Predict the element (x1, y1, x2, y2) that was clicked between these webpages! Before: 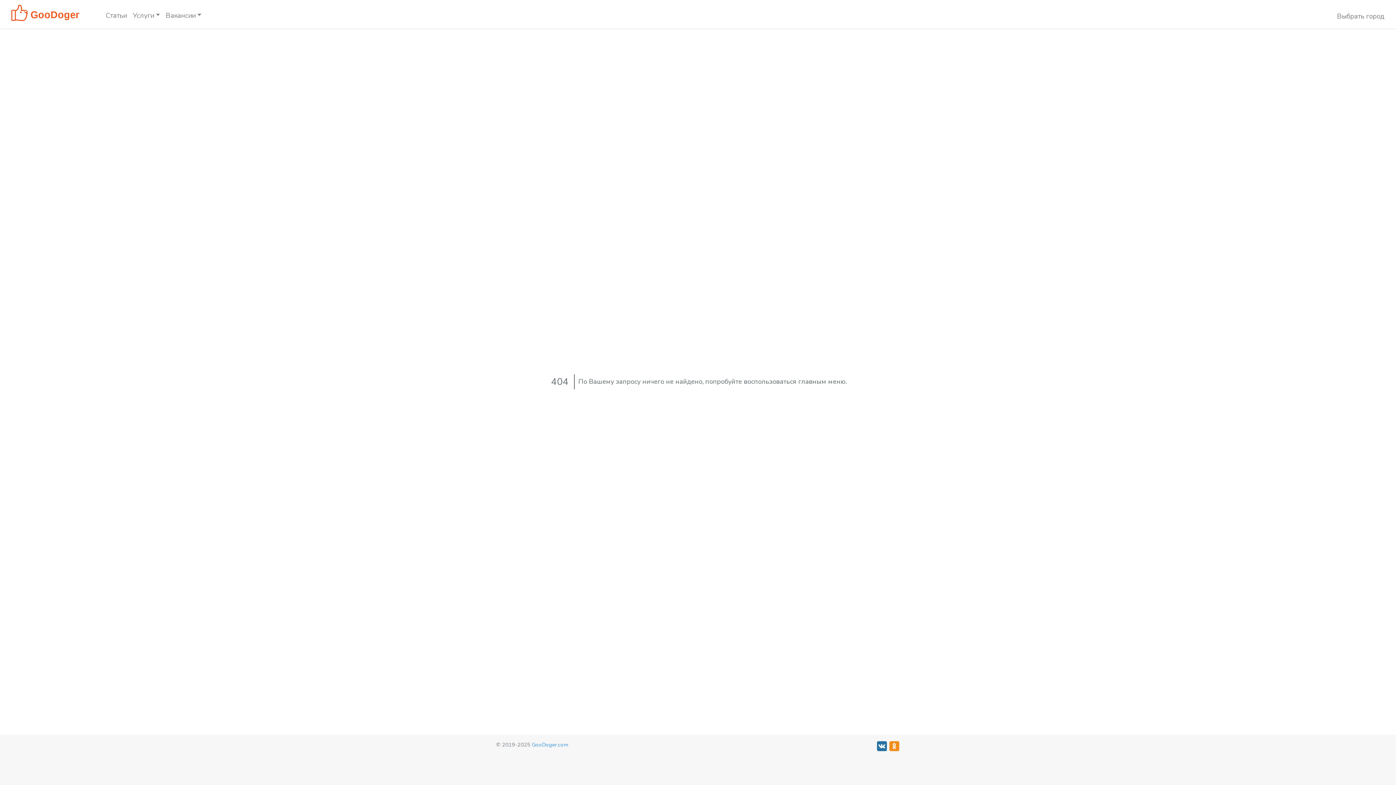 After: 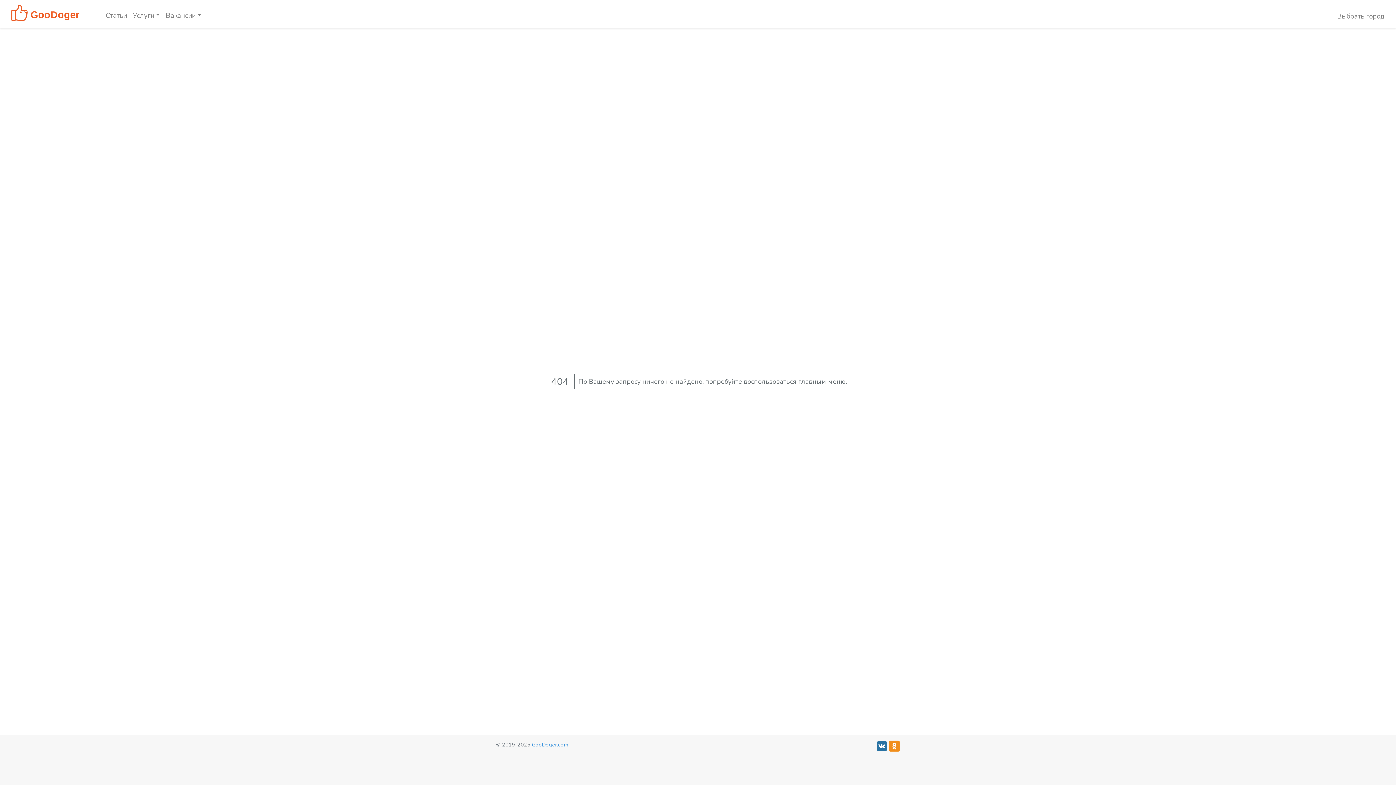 Action: bbox: (889, 742, 900, 749)